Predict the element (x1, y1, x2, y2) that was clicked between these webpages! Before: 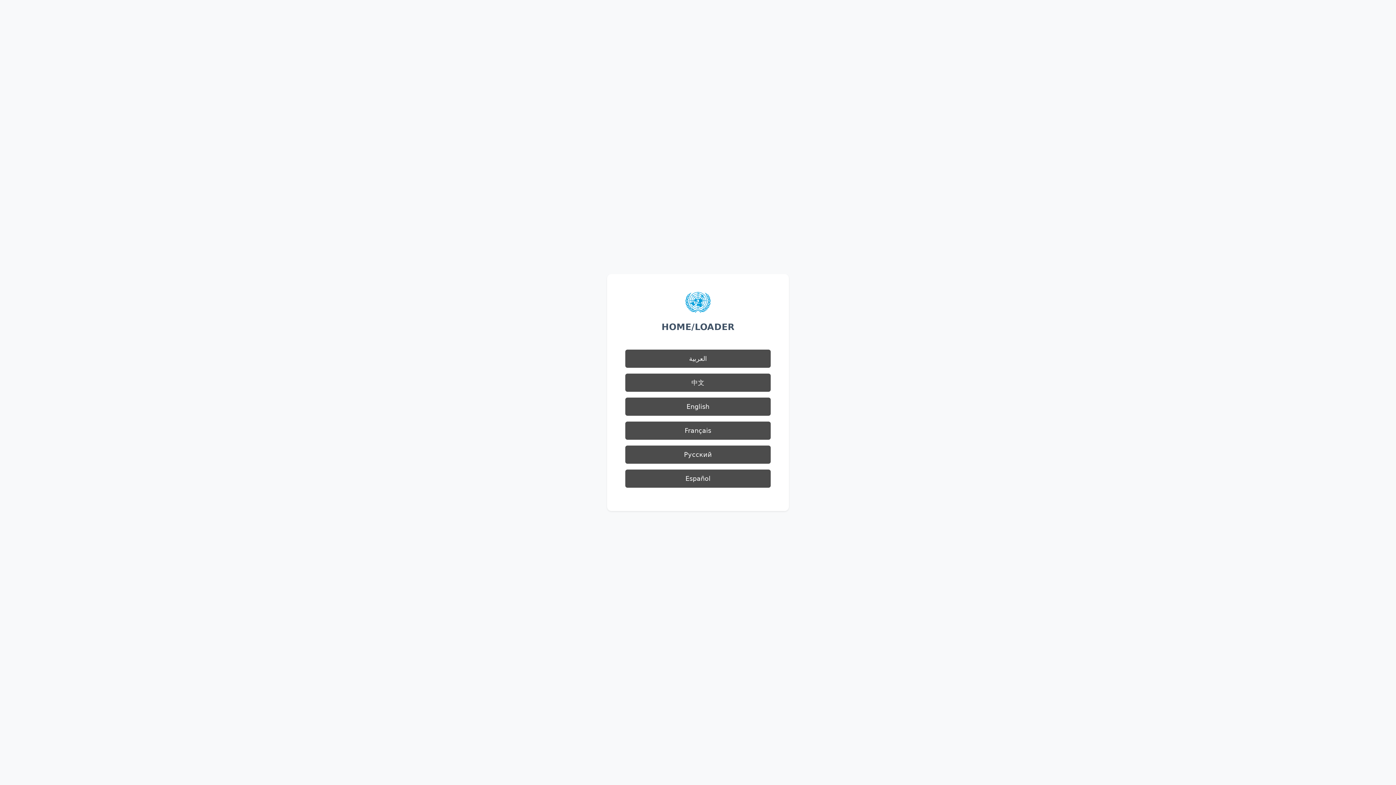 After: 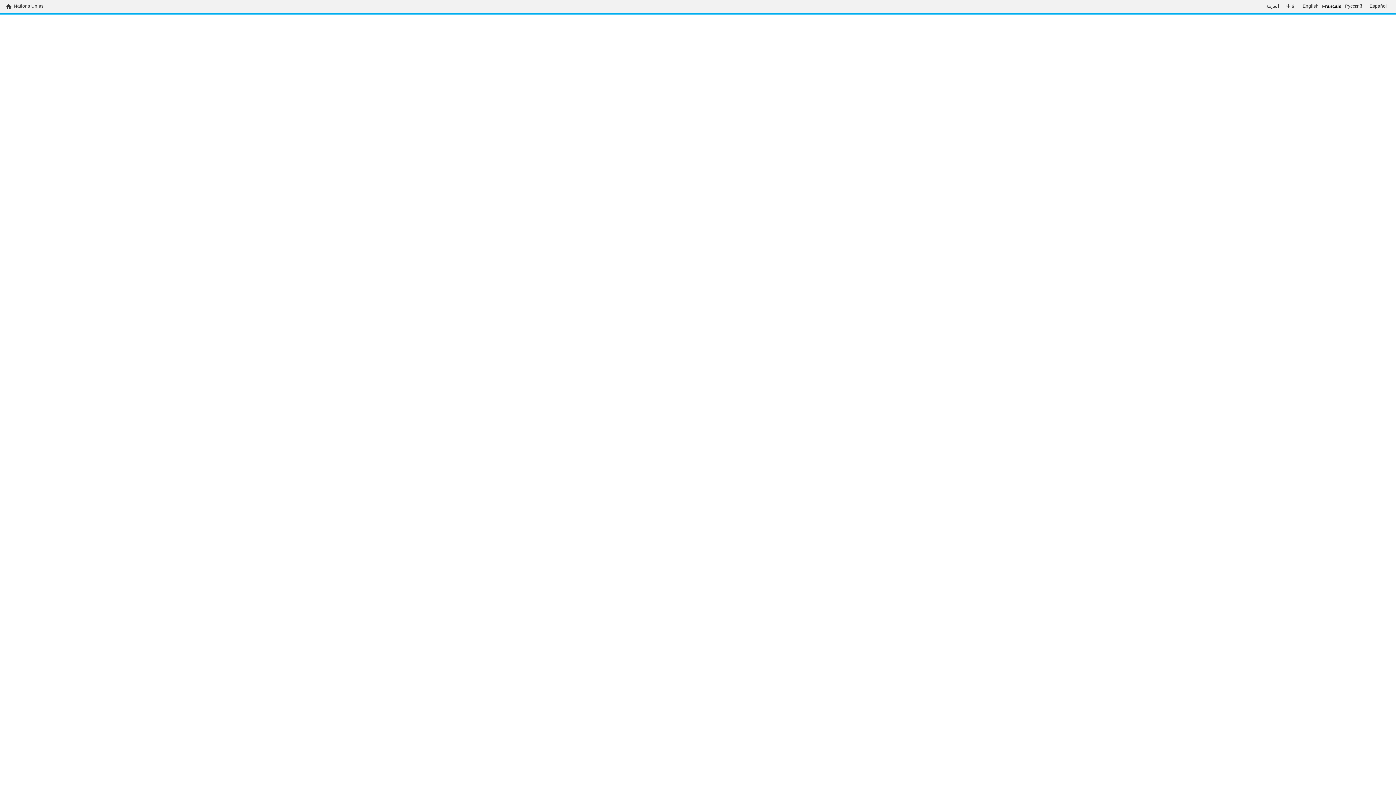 Action: bbox: (625, 421, 770, 440) label: Français